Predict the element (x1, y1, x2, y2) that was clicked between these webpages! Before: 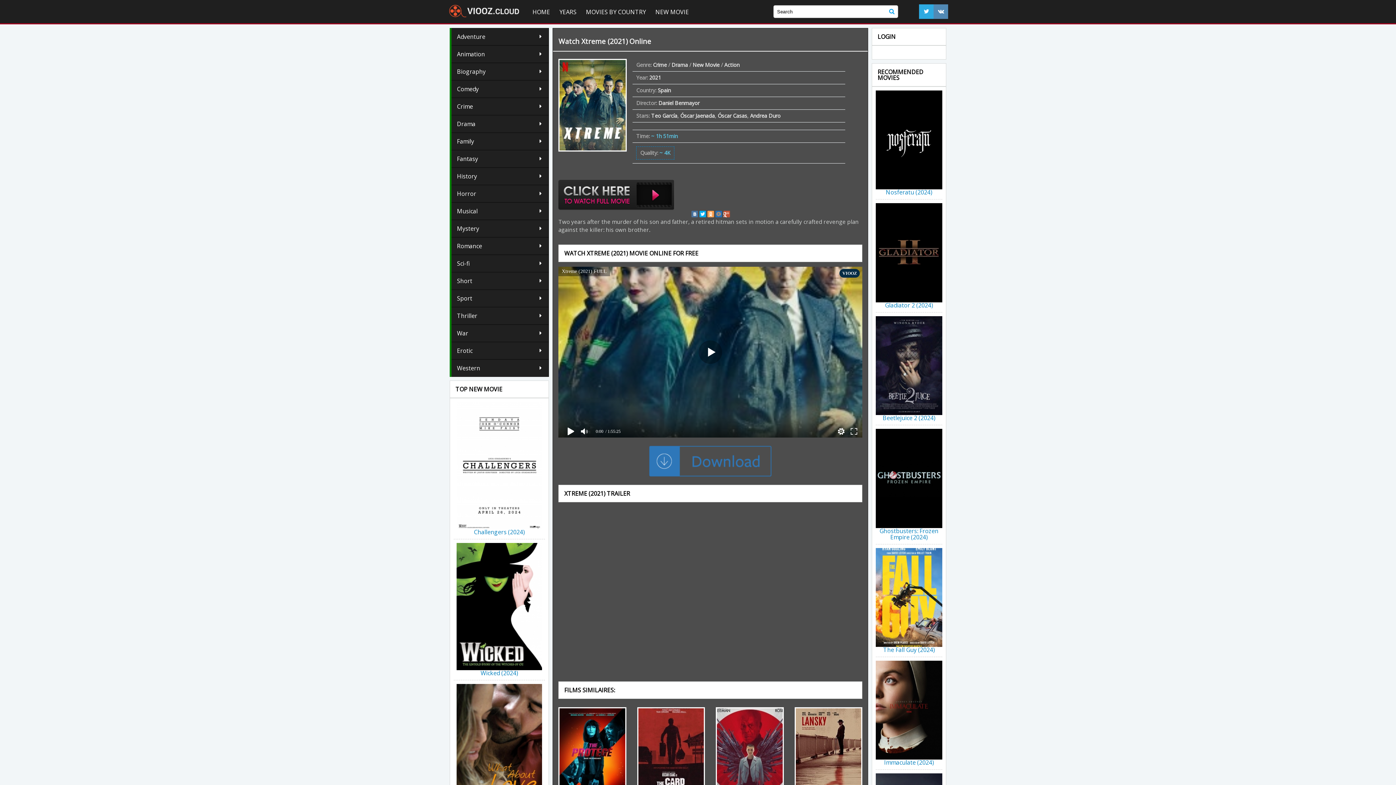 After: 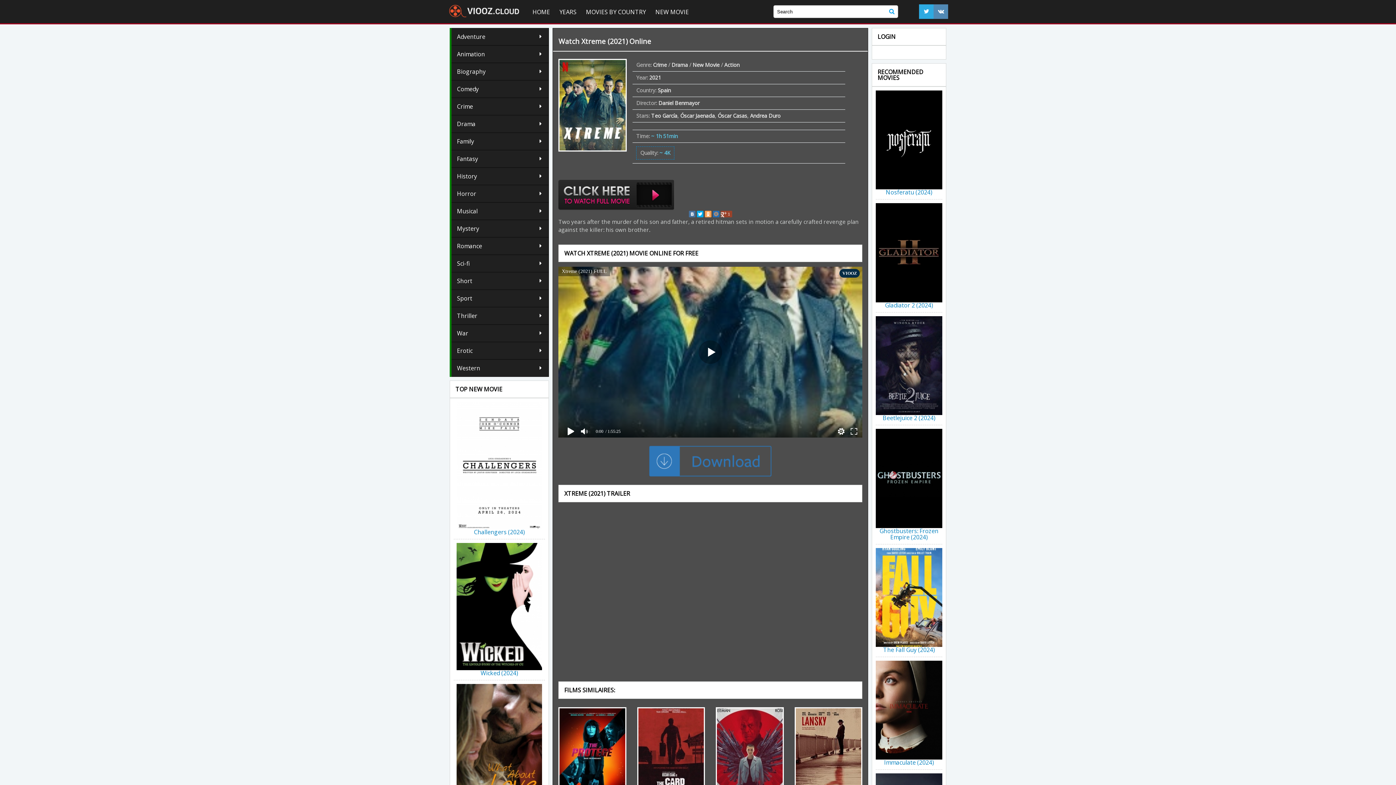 Action: bbox: (723, 210, 730, 217)